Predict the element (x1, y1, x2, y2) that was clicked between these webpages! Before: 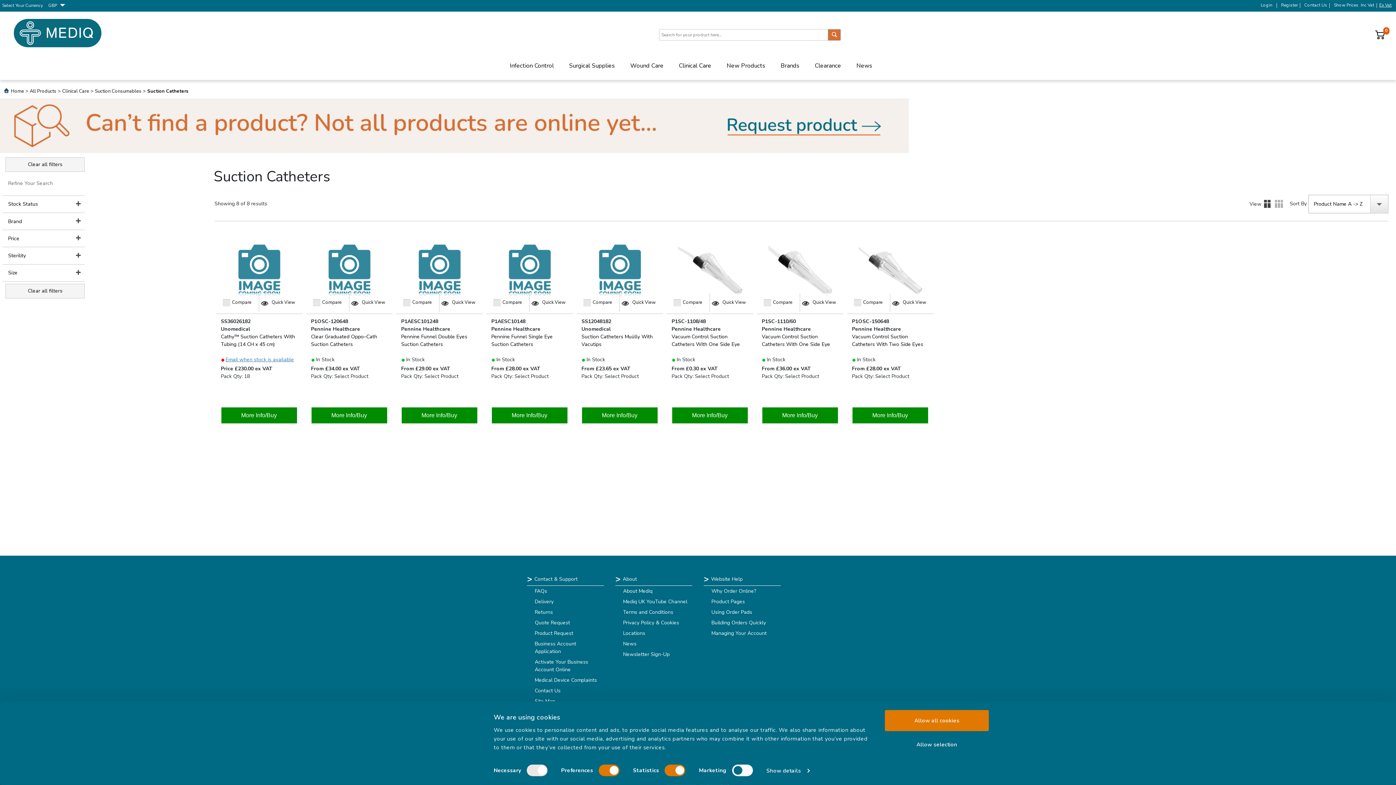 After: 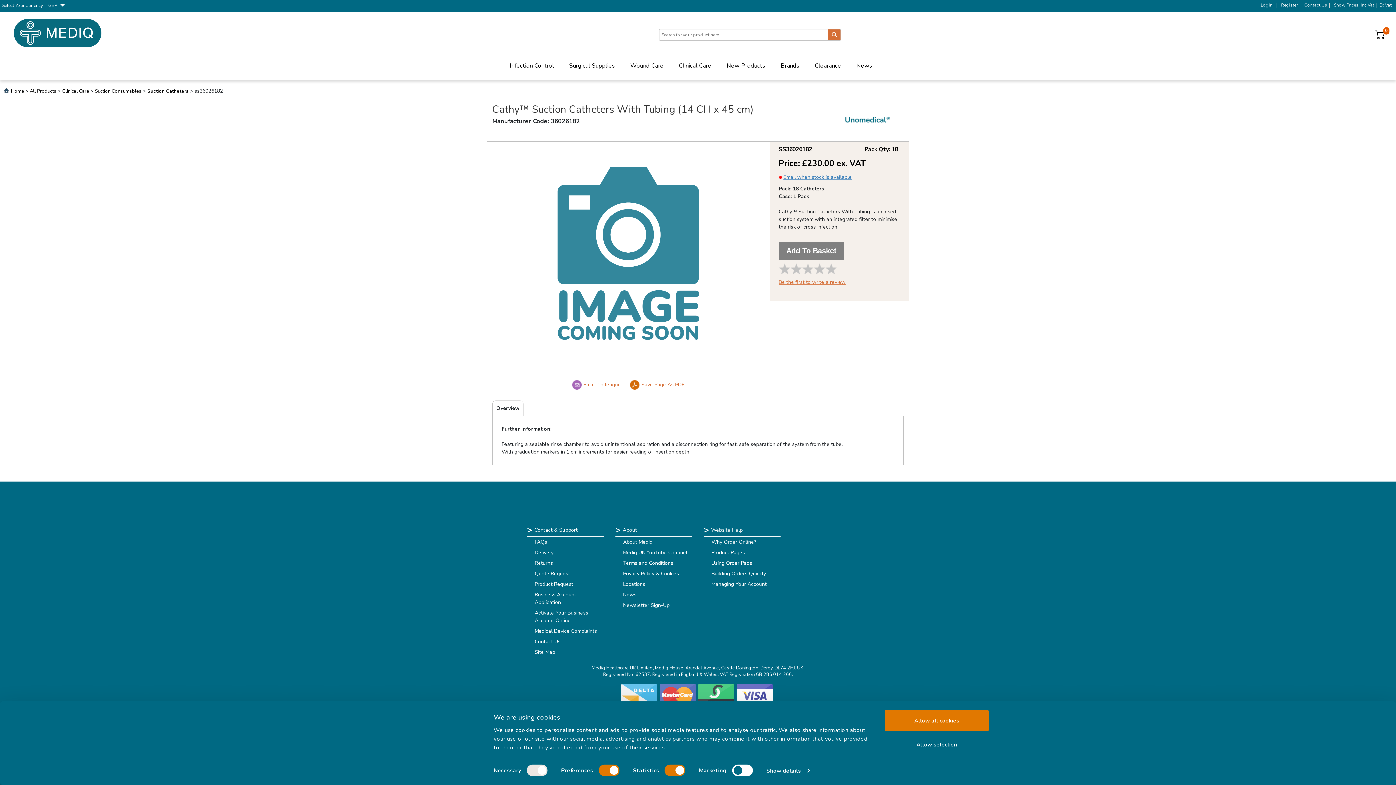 Action: bbox: (221, 407, 296, 423) label: More Info/Buy